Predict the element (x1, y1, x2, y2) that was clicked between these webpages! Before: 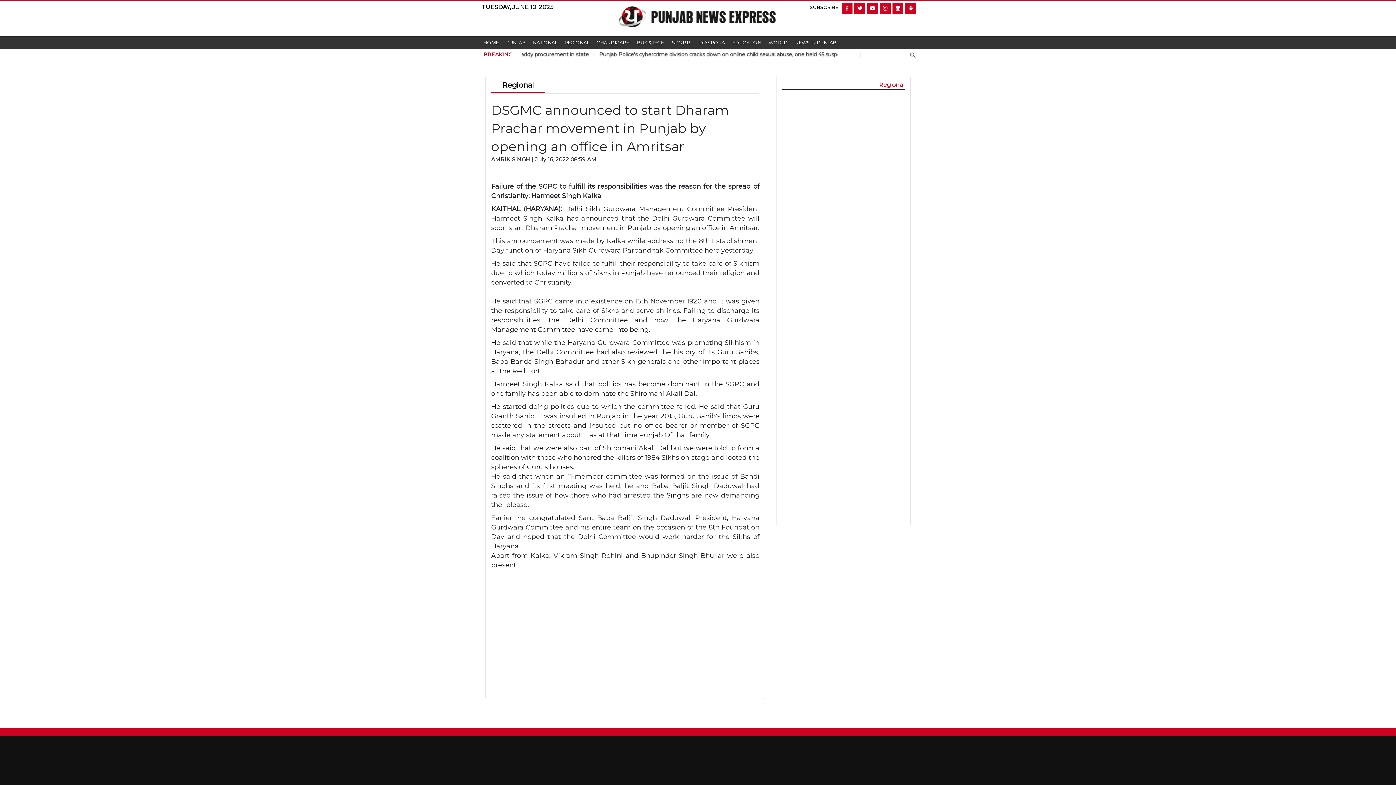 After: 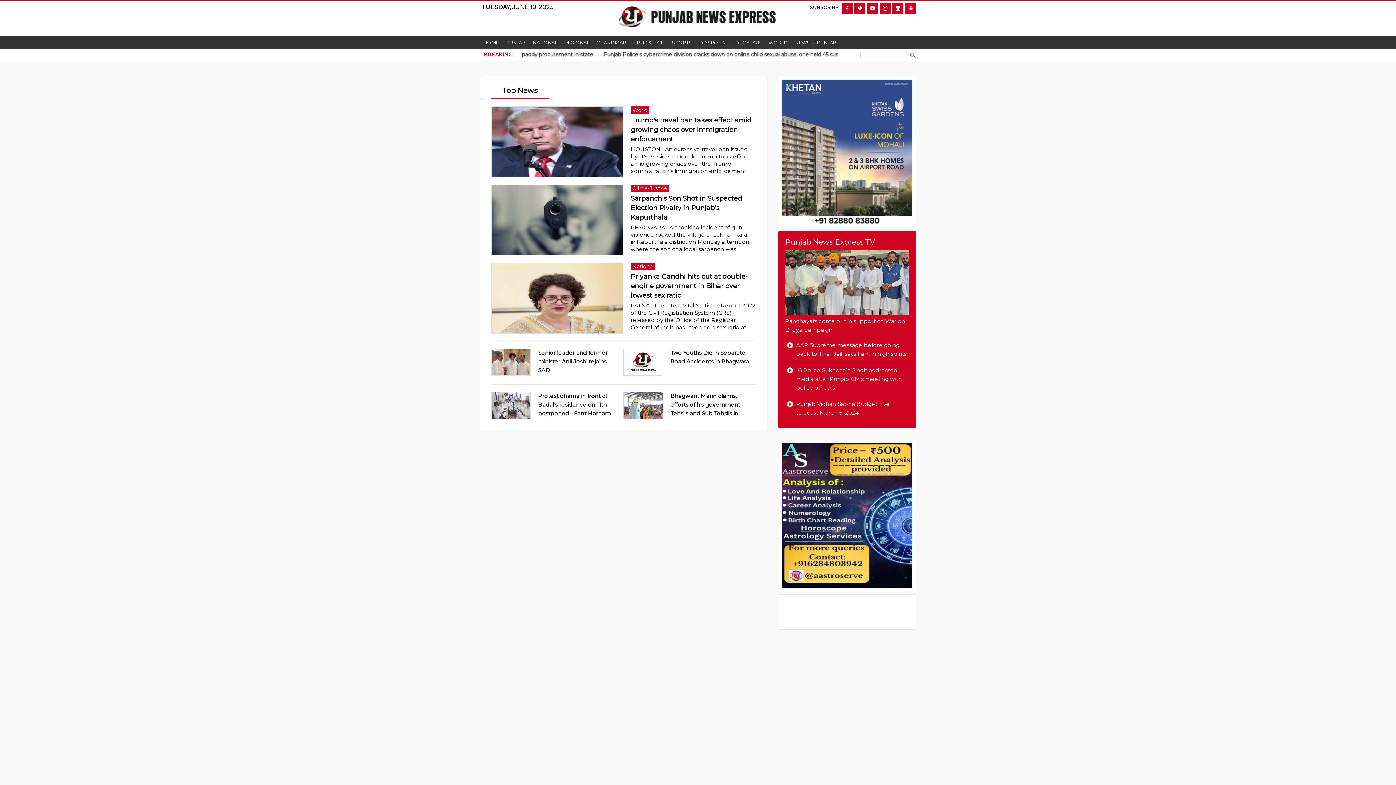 Action: bbox: (480, 36, 502, 49) label: HOME